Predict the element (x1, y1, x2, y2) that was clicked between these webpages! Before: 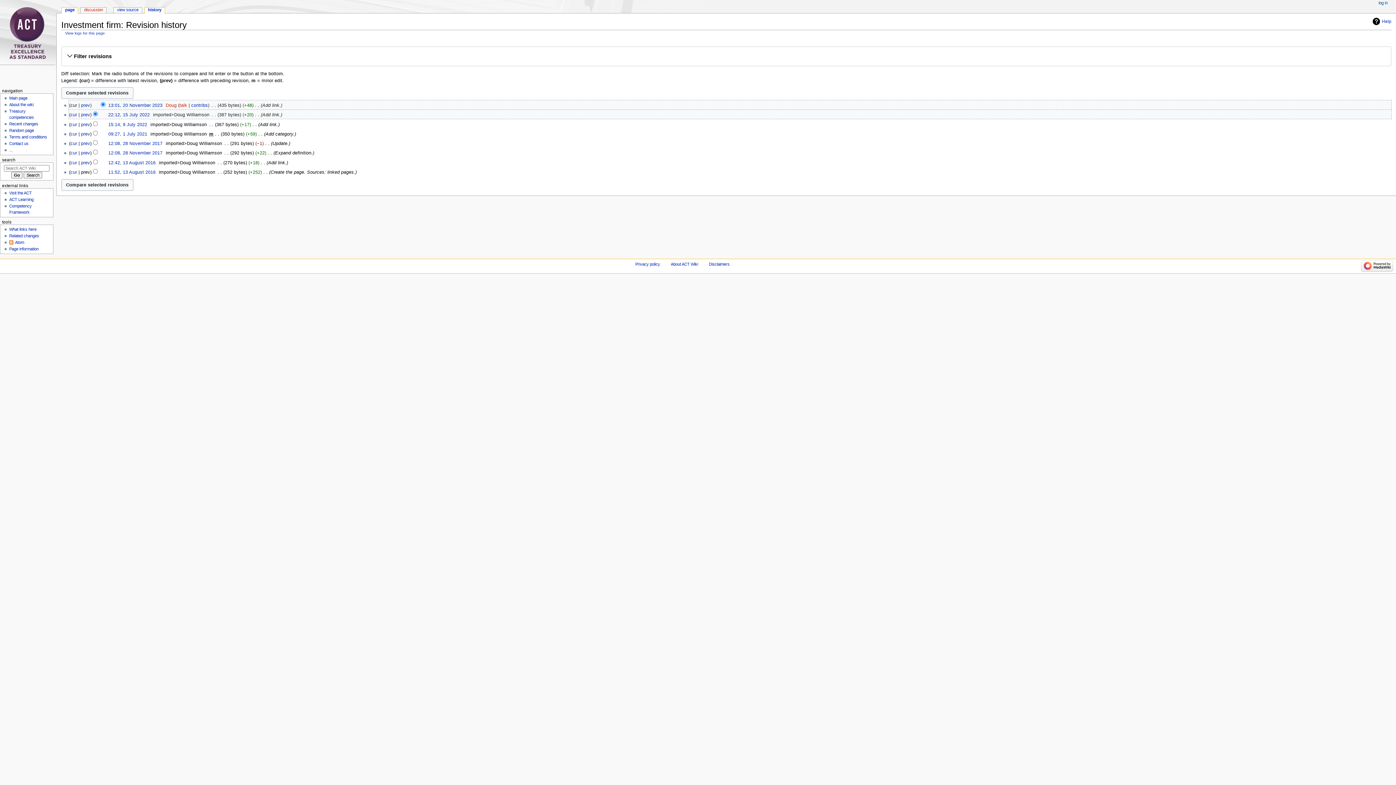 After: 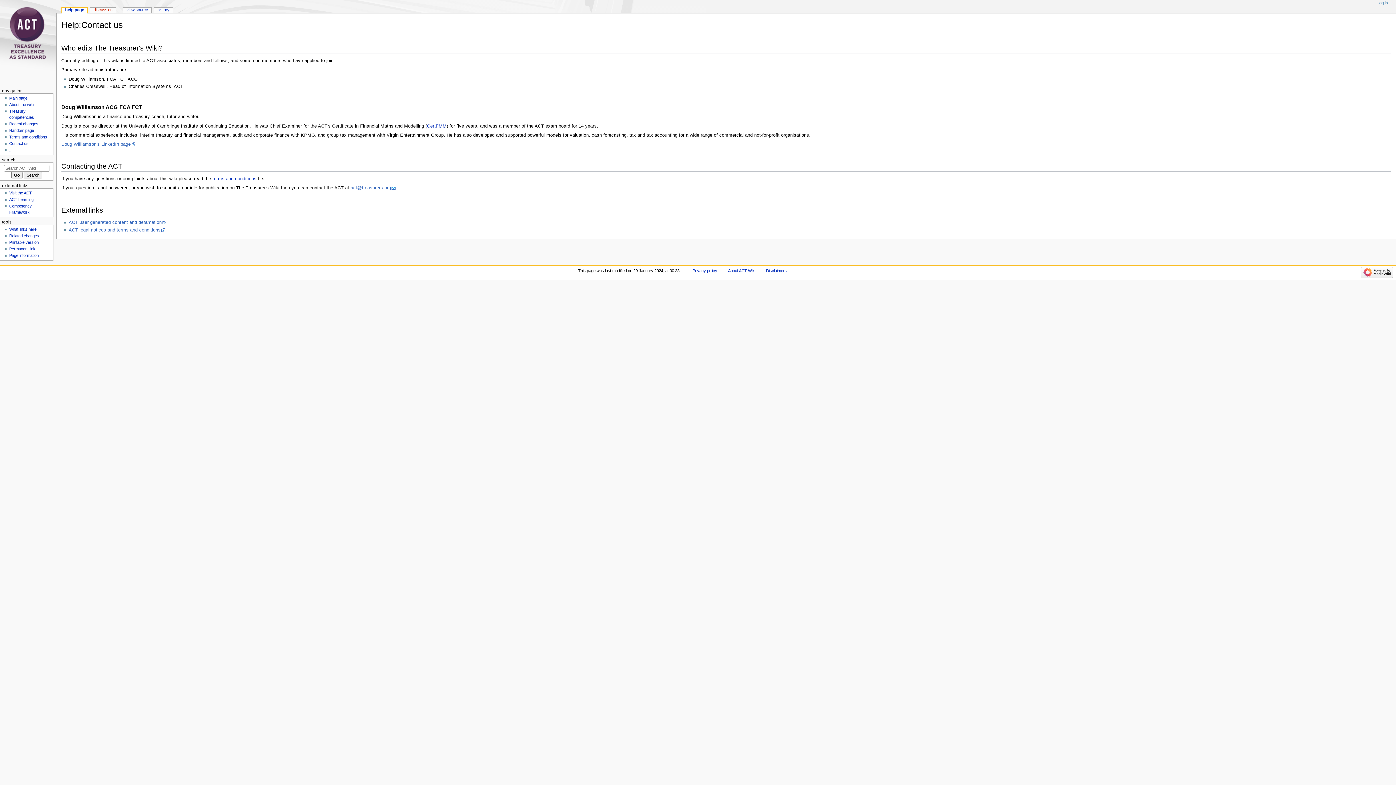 Action: label: Contact us bbox: (9, 141, 28, 145)